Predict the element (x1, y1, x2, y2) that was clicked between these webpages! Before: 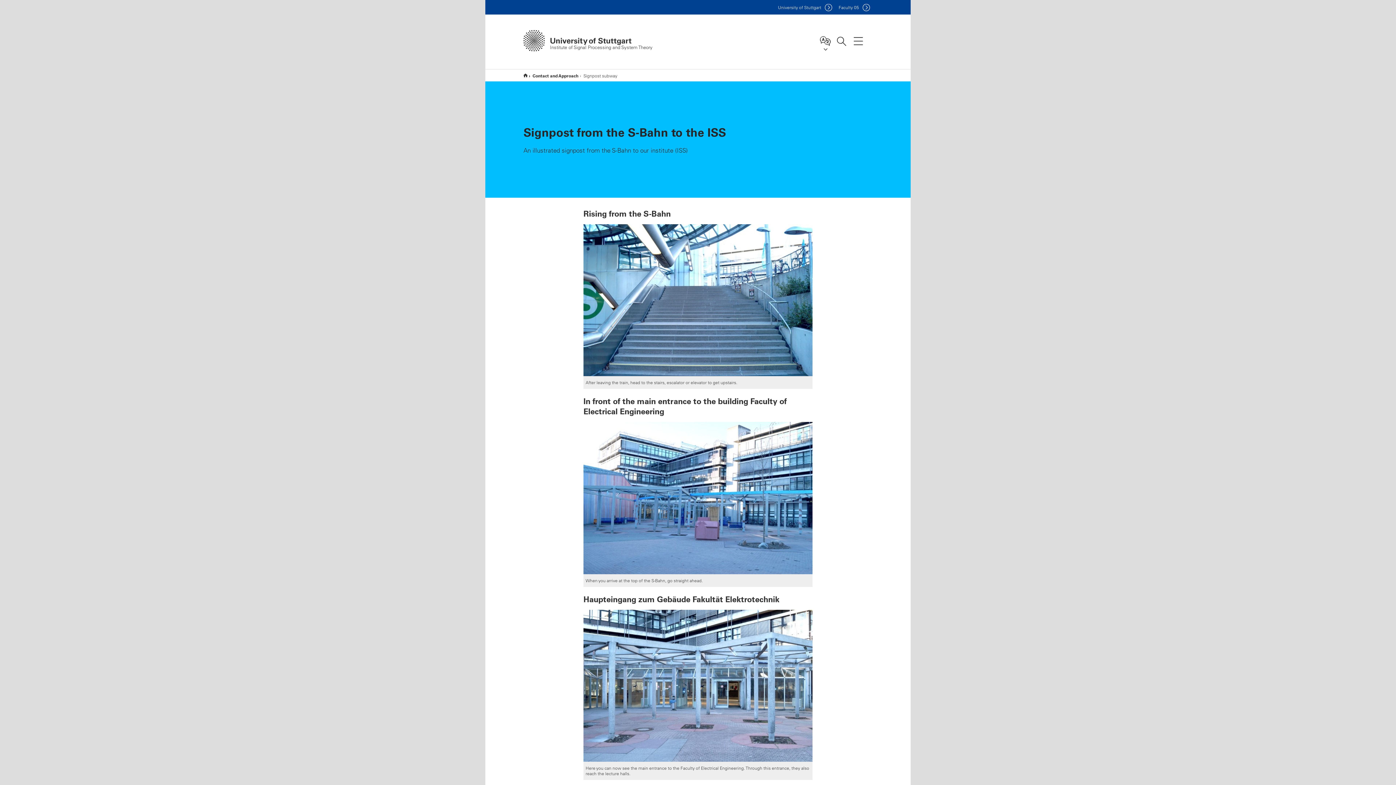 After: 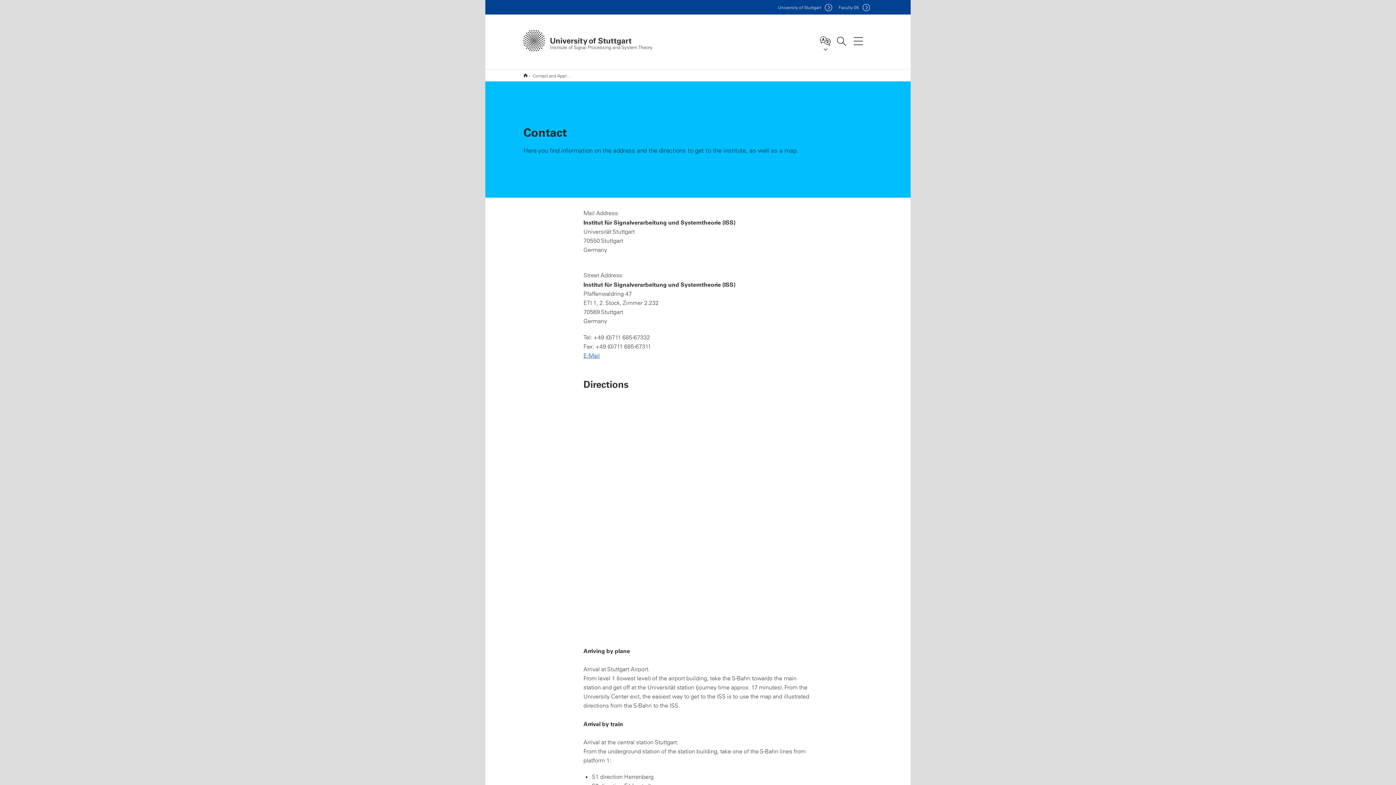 Action: label: Contact and Approach bbox: (529, 69, 578, 81)